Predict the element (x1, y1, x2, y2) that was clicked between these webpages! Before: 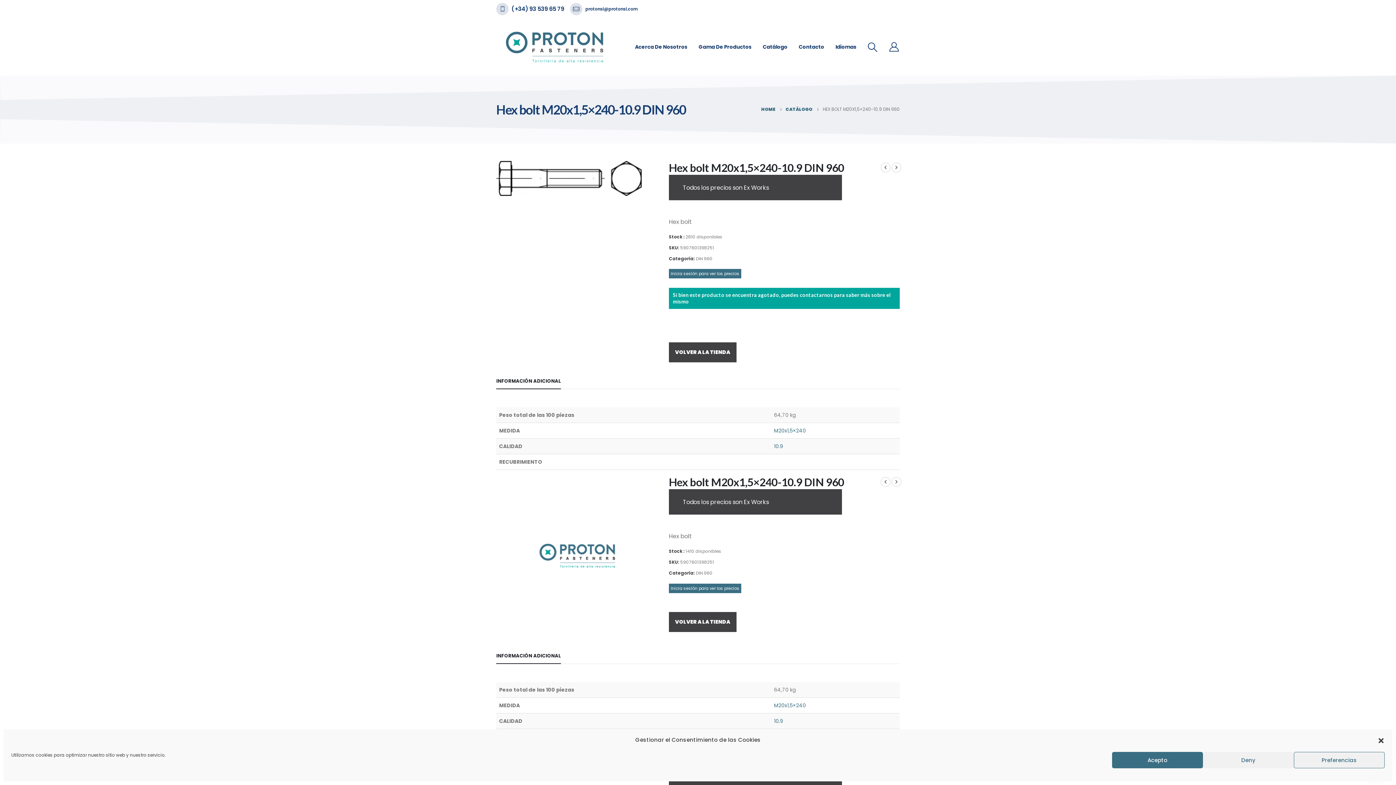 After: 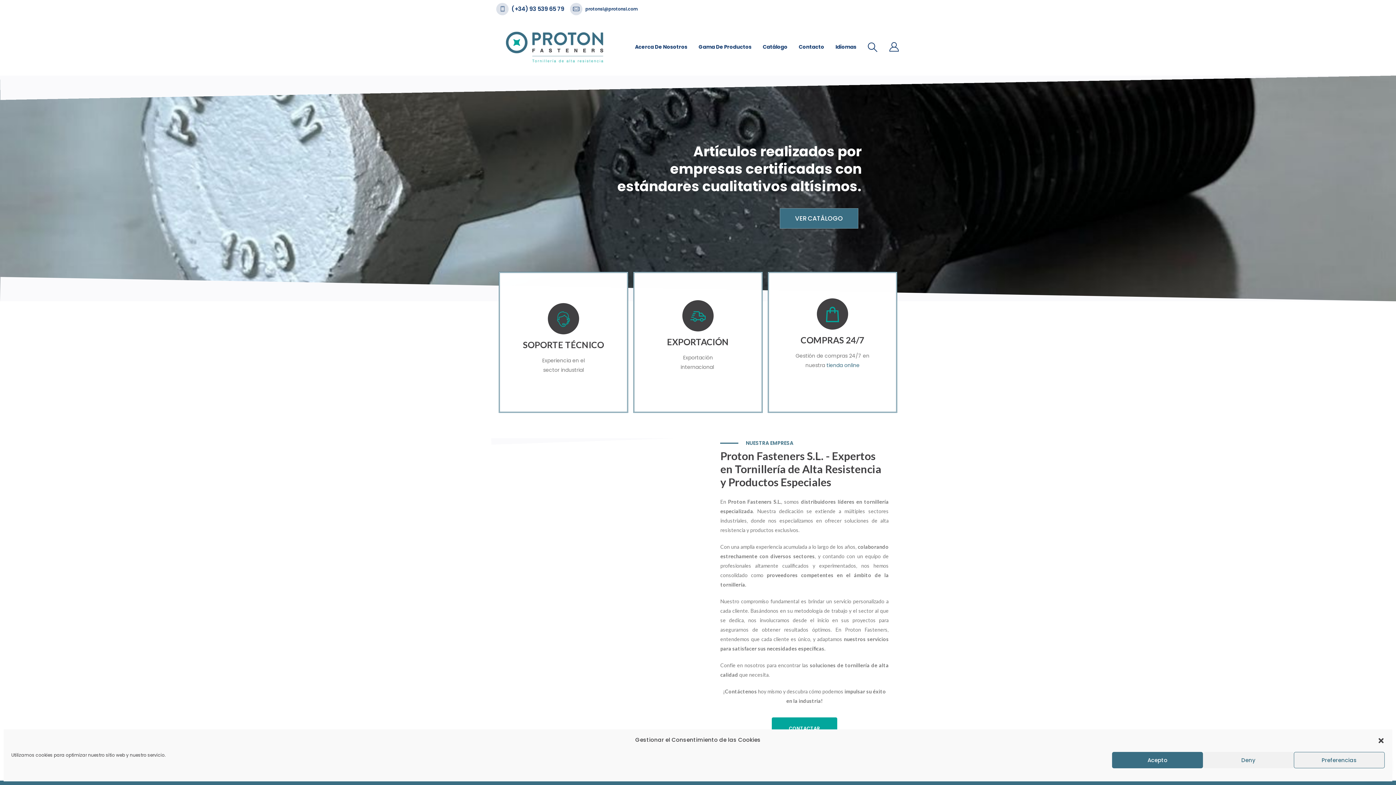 Action: bbox: (761, 104, 775, 114) label: HOME